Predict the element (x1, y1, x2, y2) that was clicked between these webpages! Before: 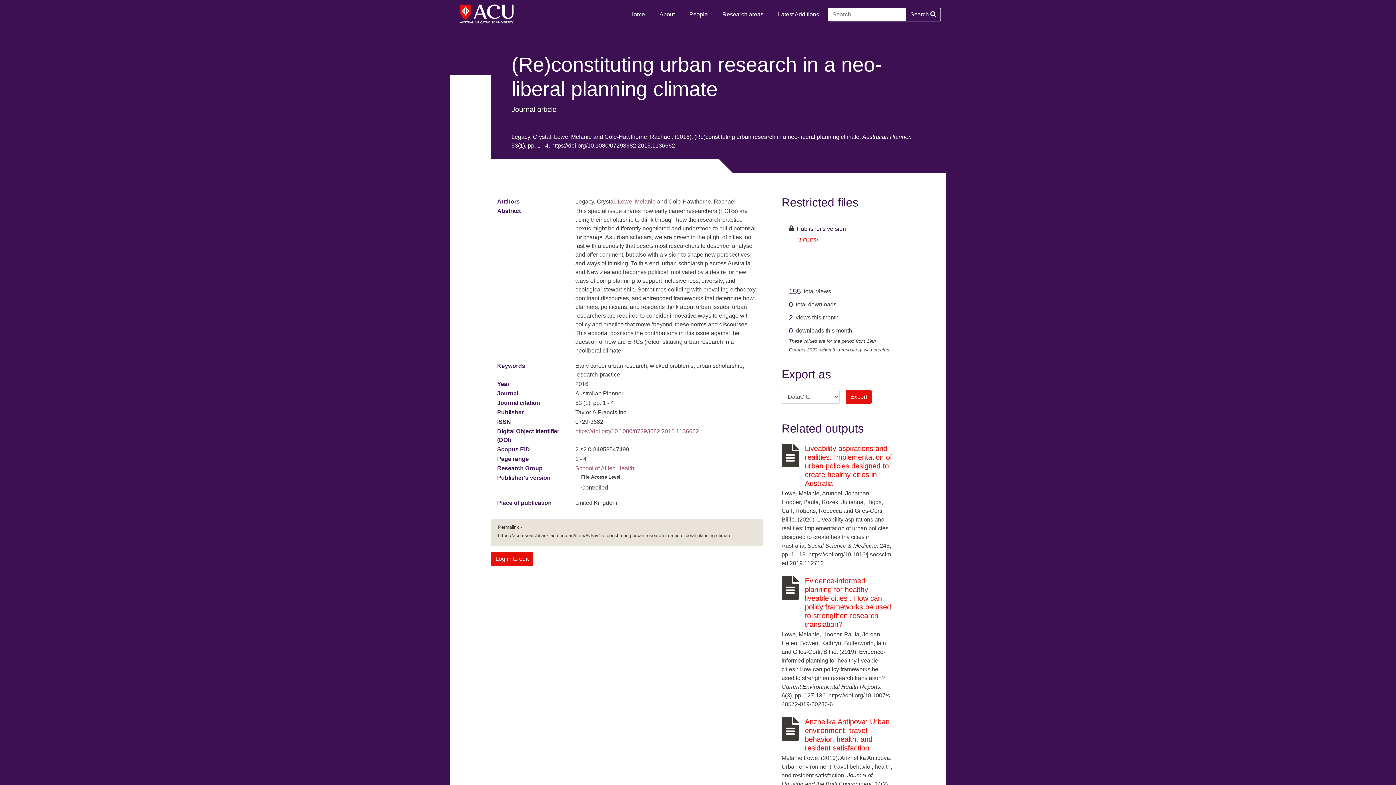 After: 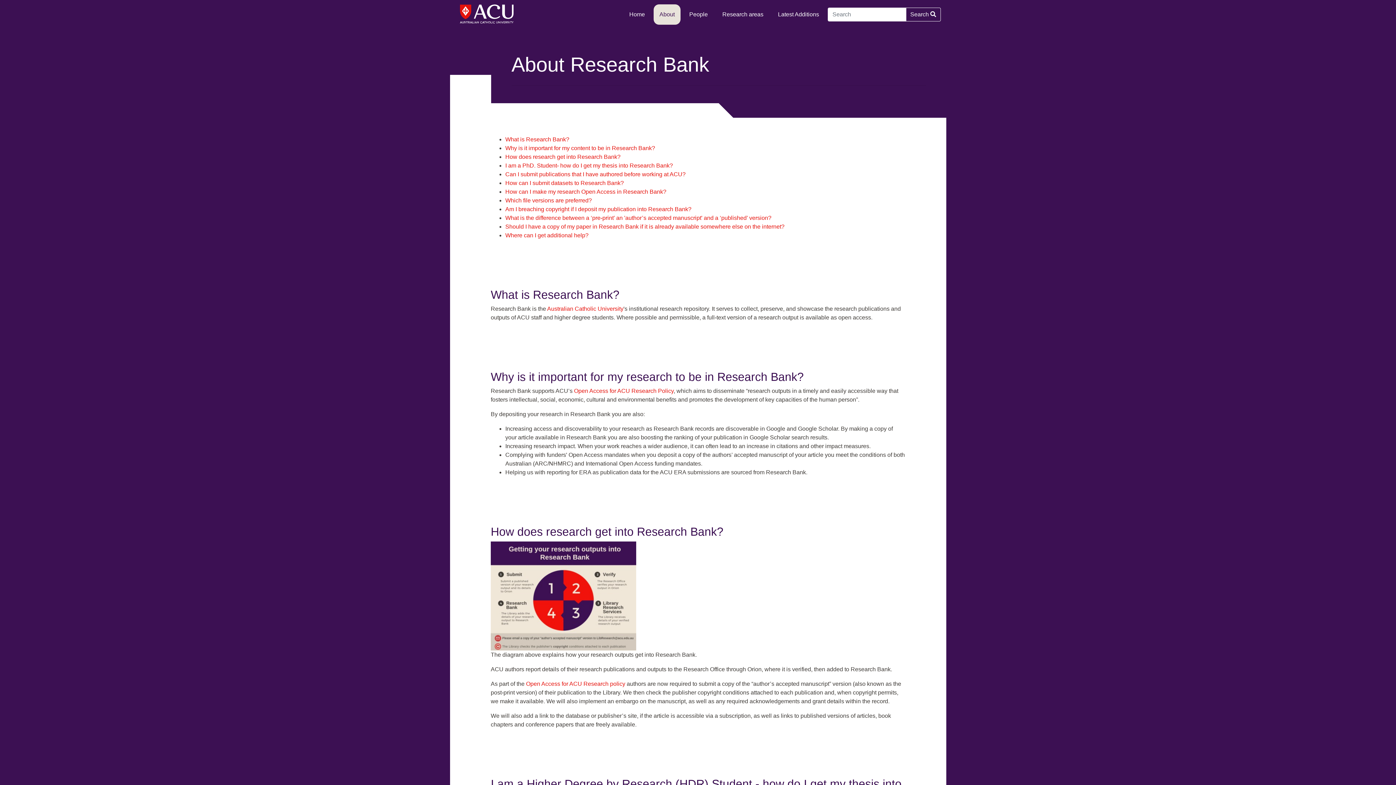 Action: label: About bbox: (653, 4, 680, 24)